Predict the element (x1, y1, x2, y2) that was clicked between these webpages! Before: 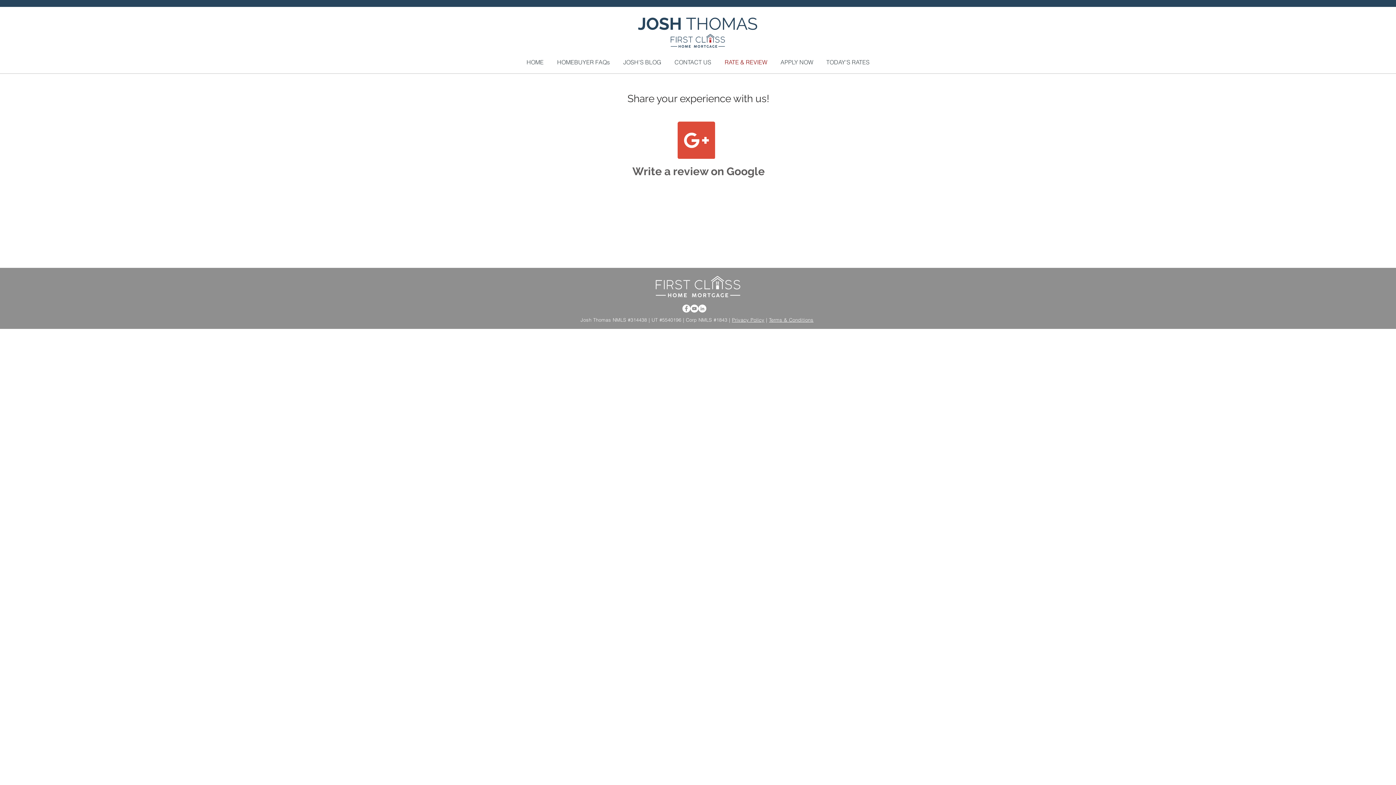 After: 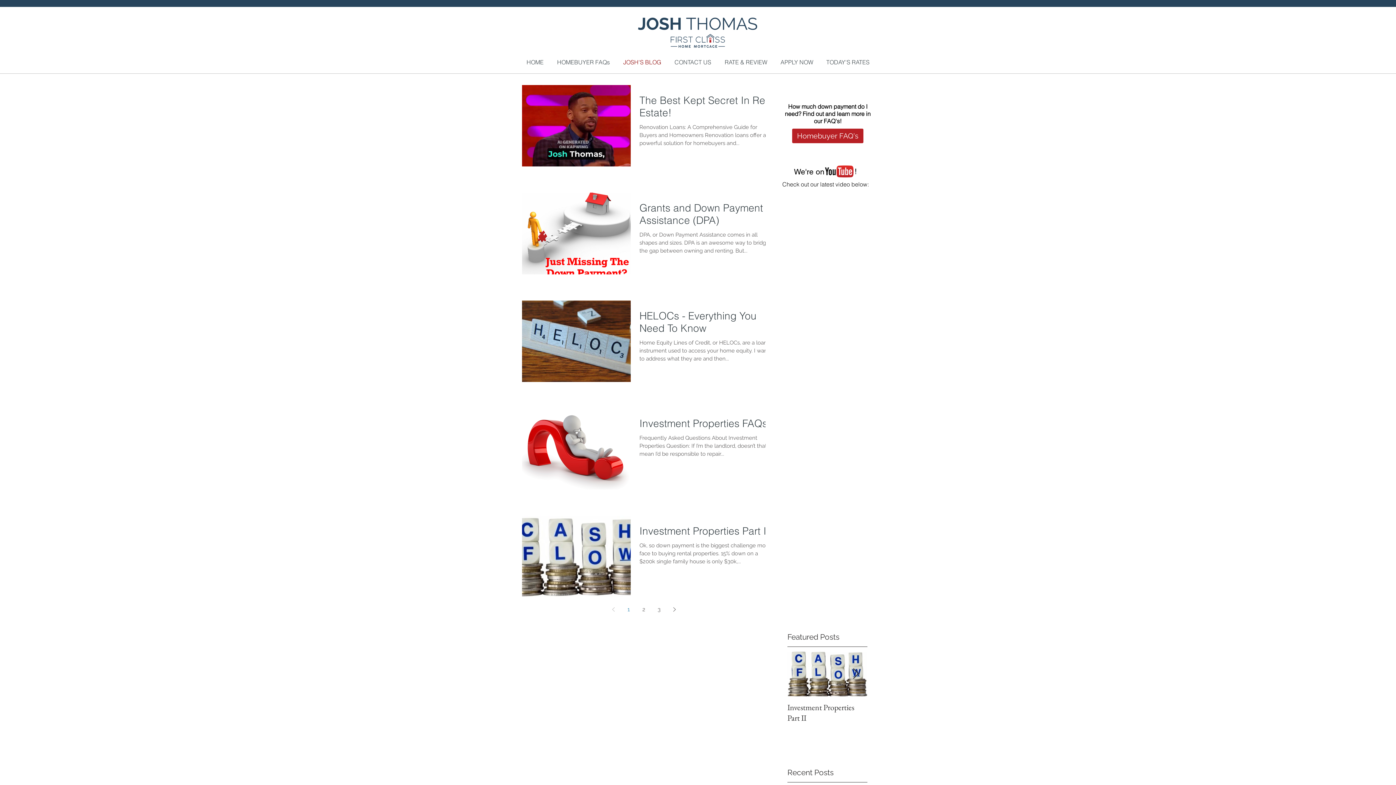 Action: label: JOSH'S BLOG bbox: (616, 53, 668, 71)